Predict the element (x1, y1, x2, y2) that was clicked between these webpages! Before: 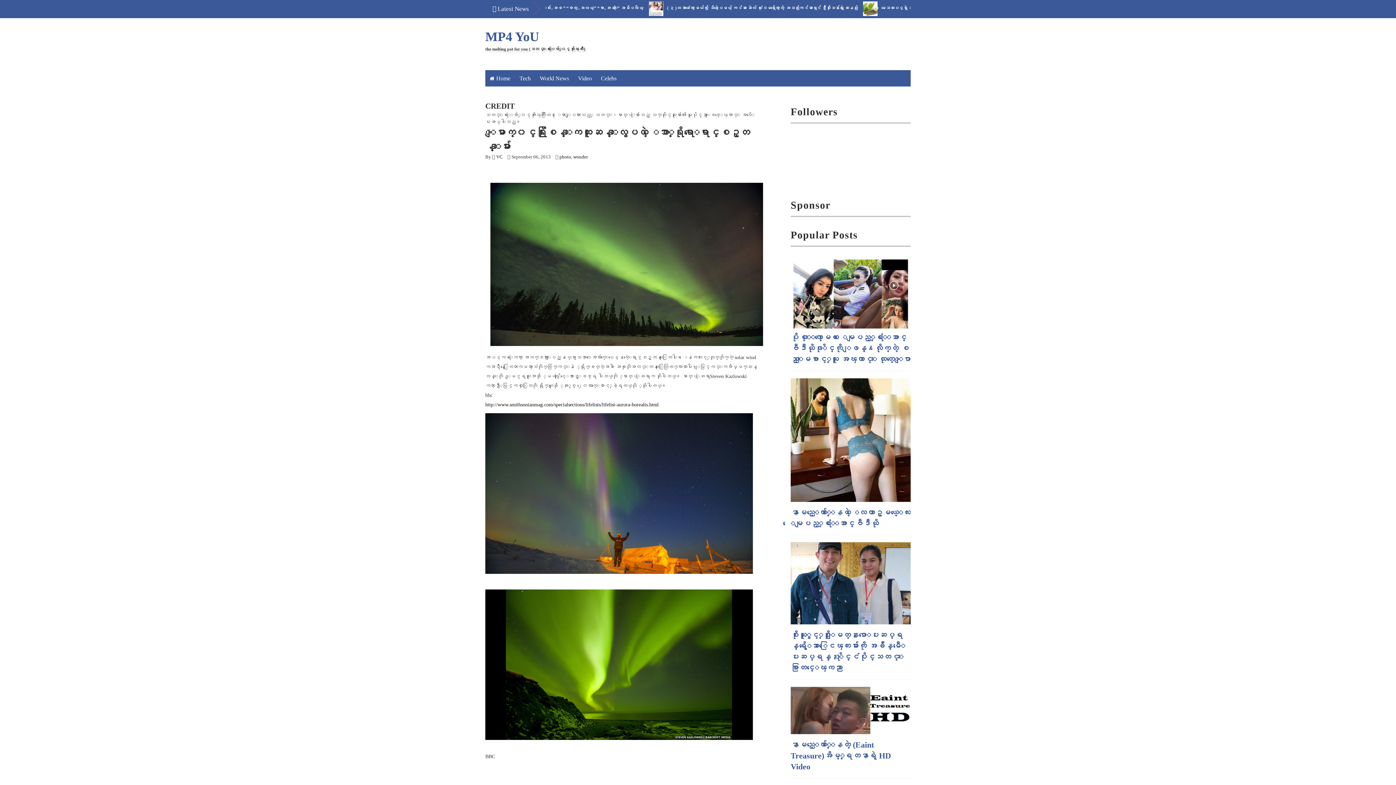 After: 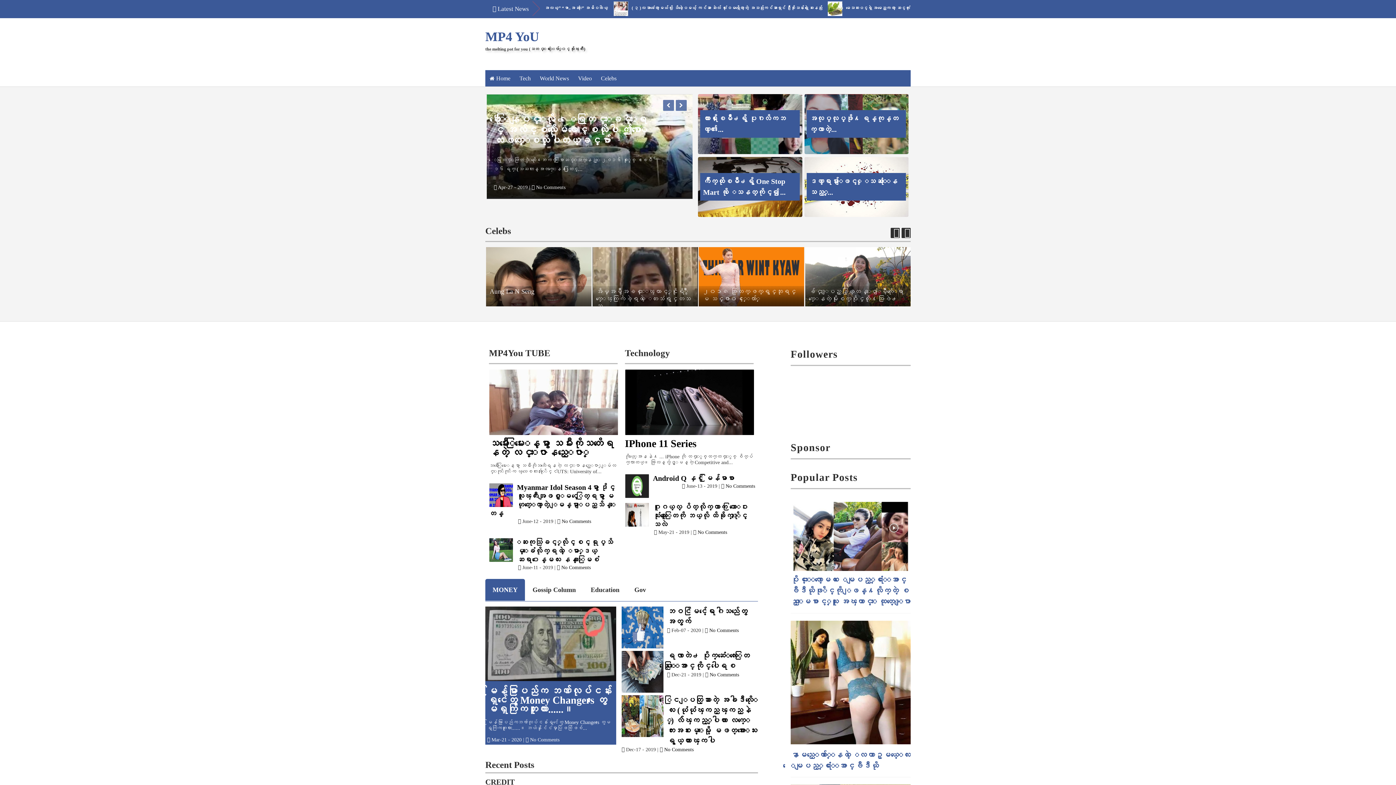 Action: bbox: (485, 29, 539, 45) label: MP4 YoU